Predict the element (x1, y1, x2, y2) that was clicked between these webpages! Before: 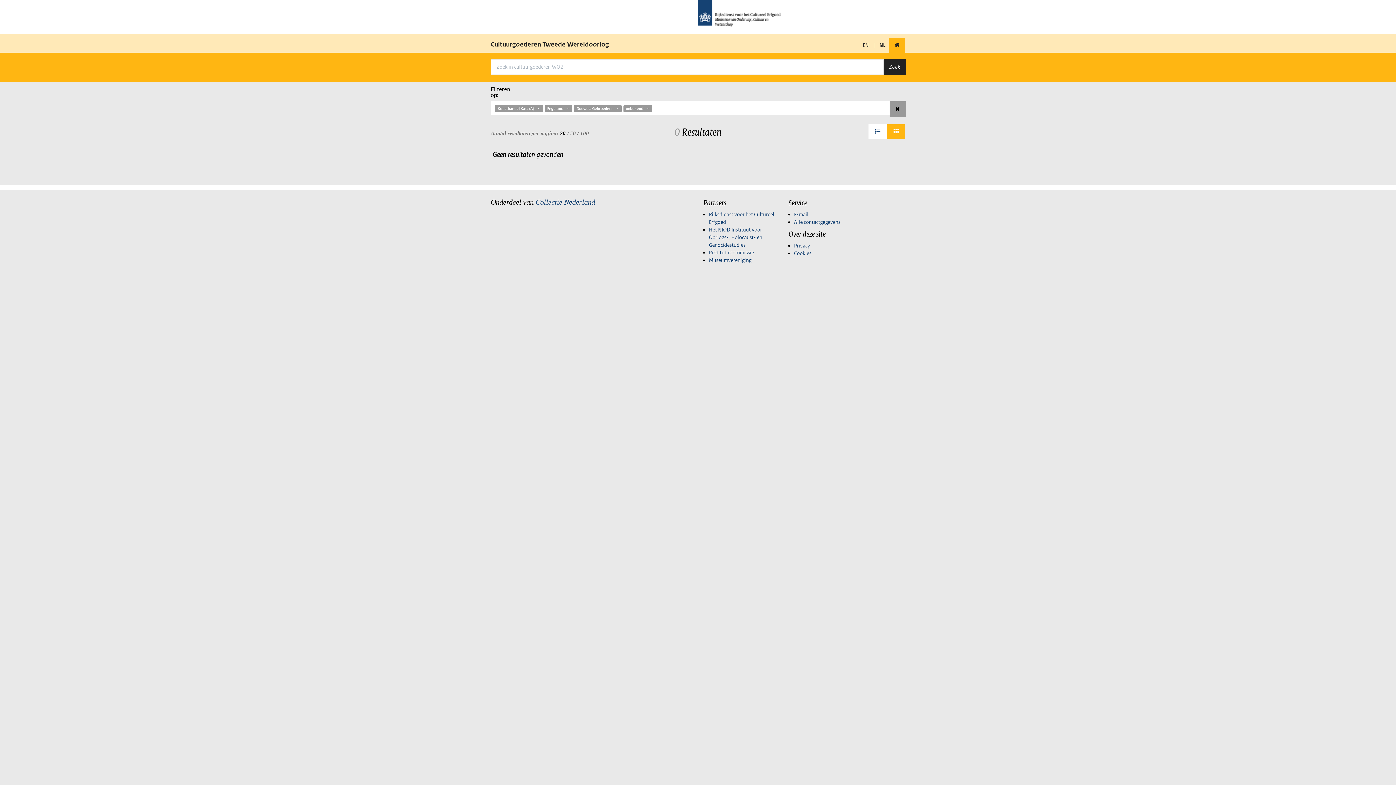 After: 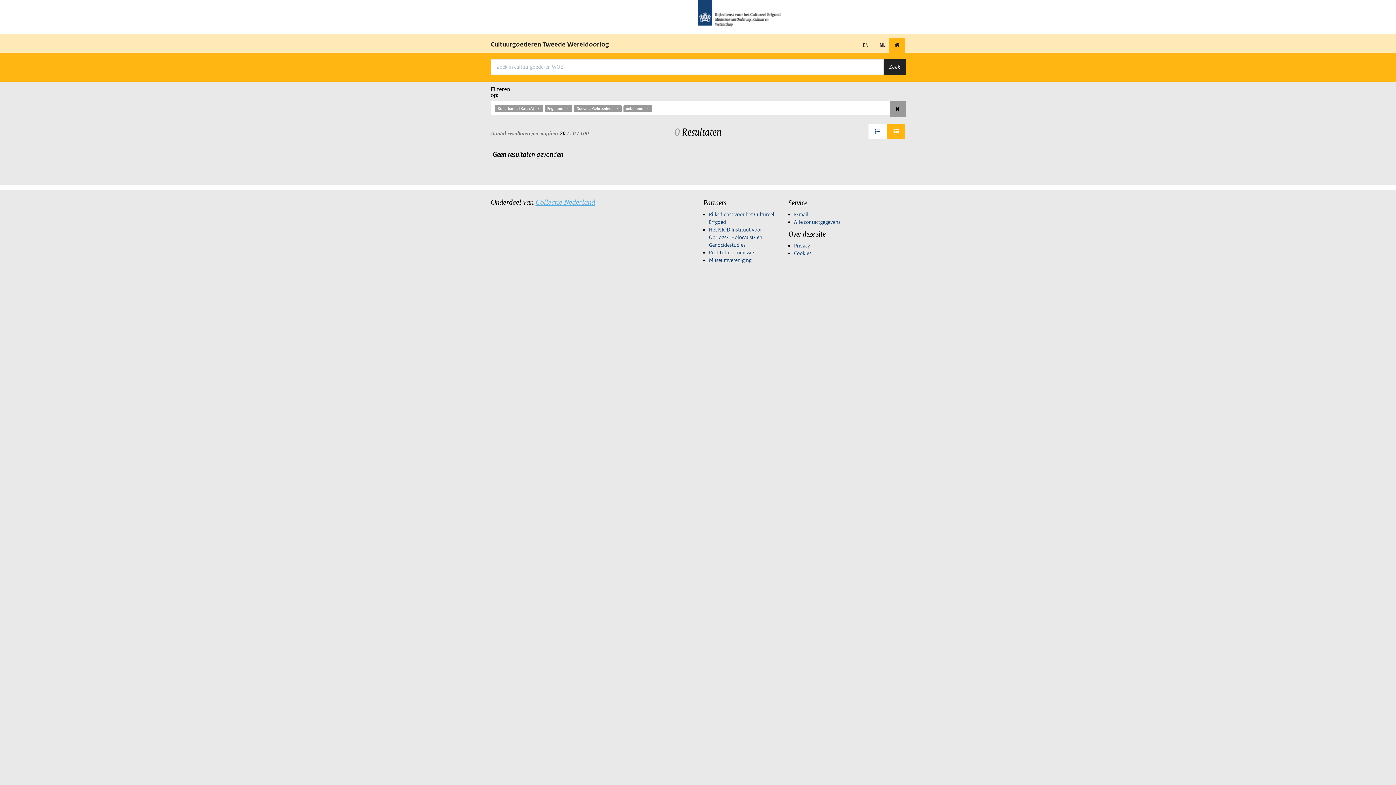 Action: bbox: (535, 198, 595, 206) label: Collectie Nederland